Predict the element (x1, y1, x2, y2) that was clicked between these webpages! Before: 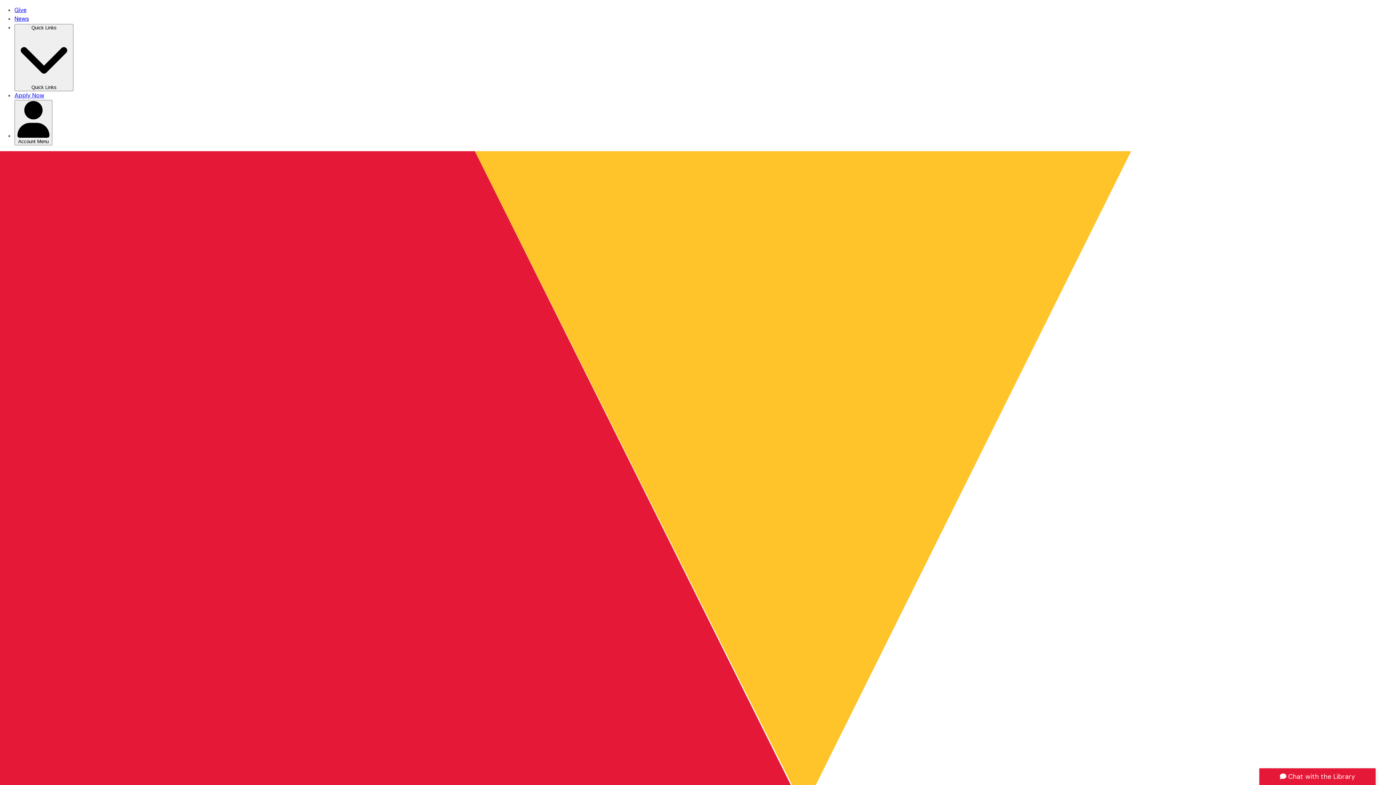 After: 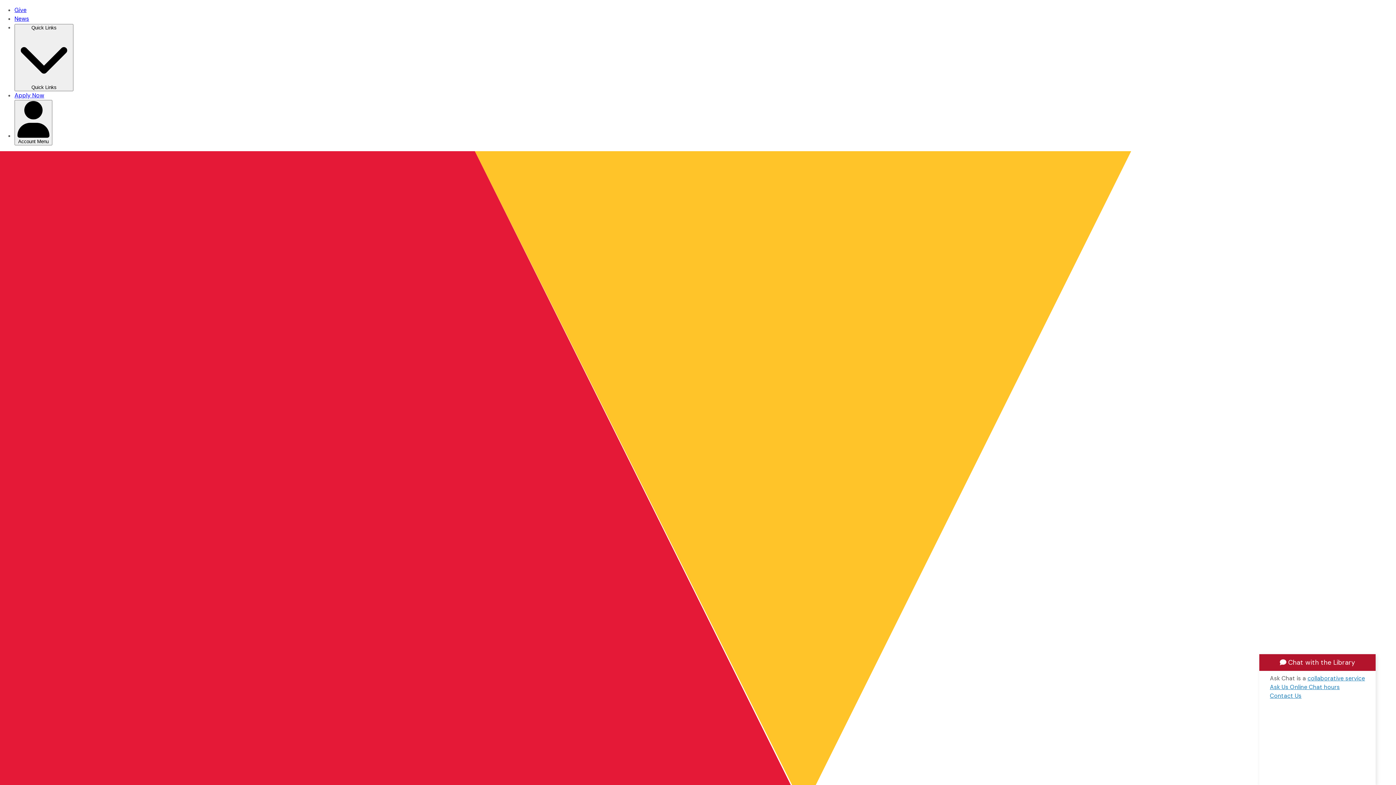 Action: bbox: (1259, 768, 1376, 785) label: Chat with the Library